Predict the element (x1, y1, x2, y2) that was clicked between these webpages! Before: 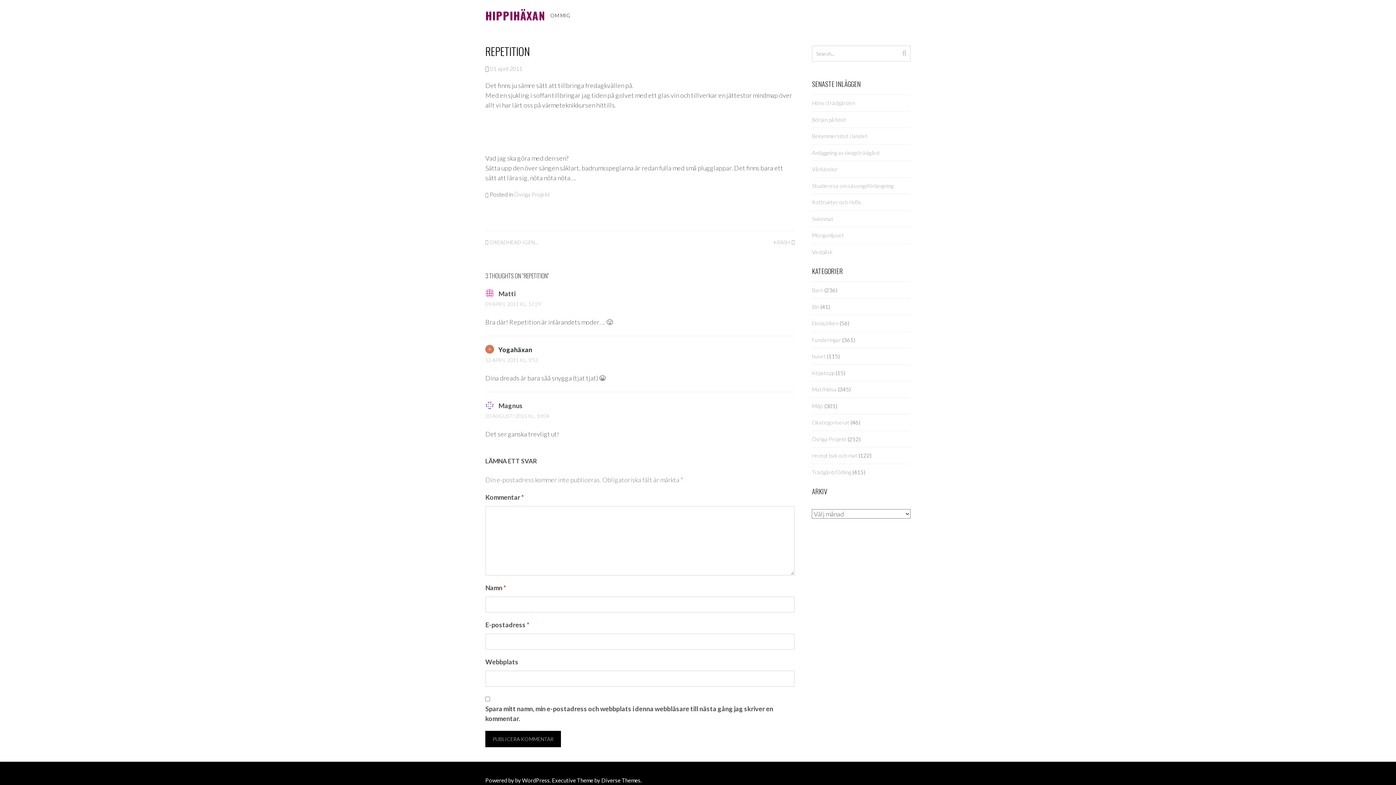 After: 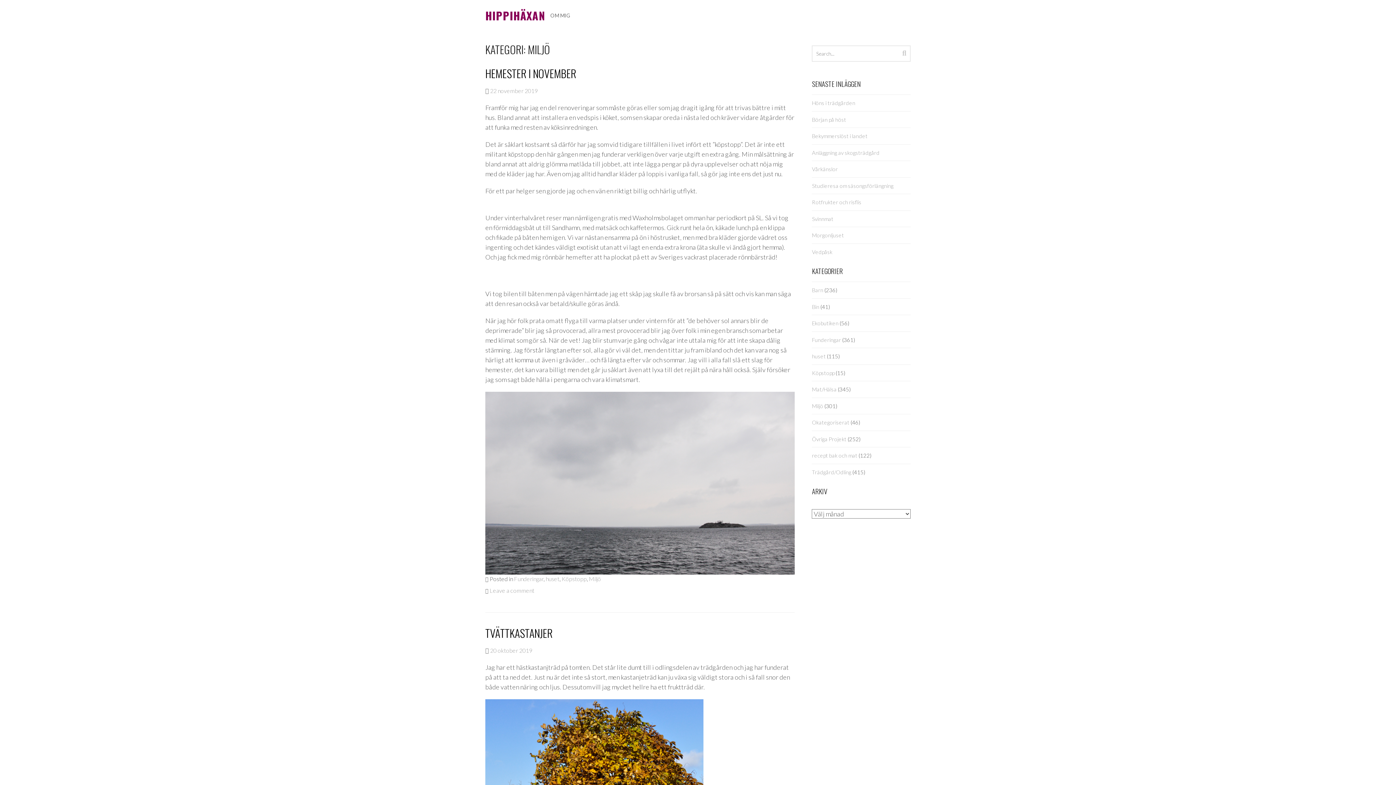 Action: label: Miljö bbox: (812, 402, 823, 409)